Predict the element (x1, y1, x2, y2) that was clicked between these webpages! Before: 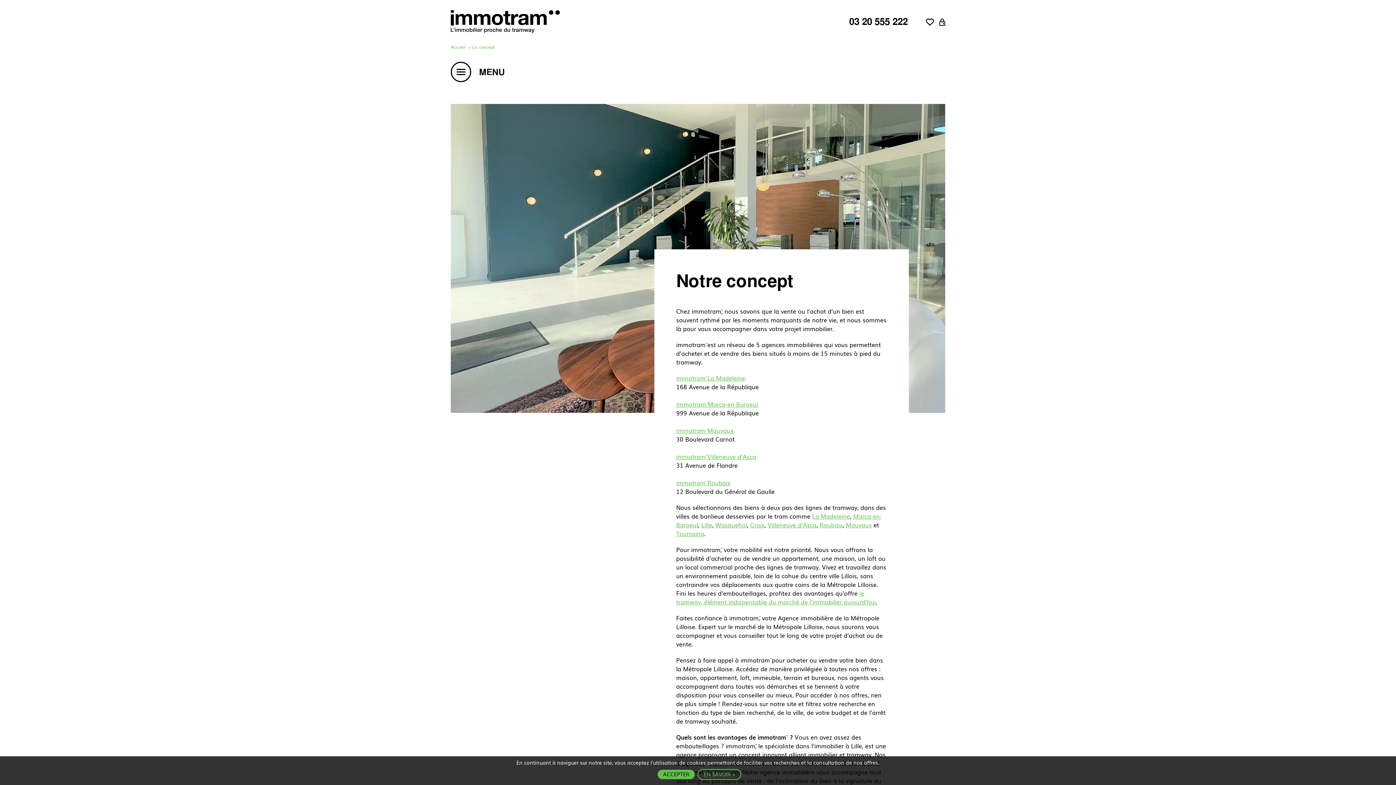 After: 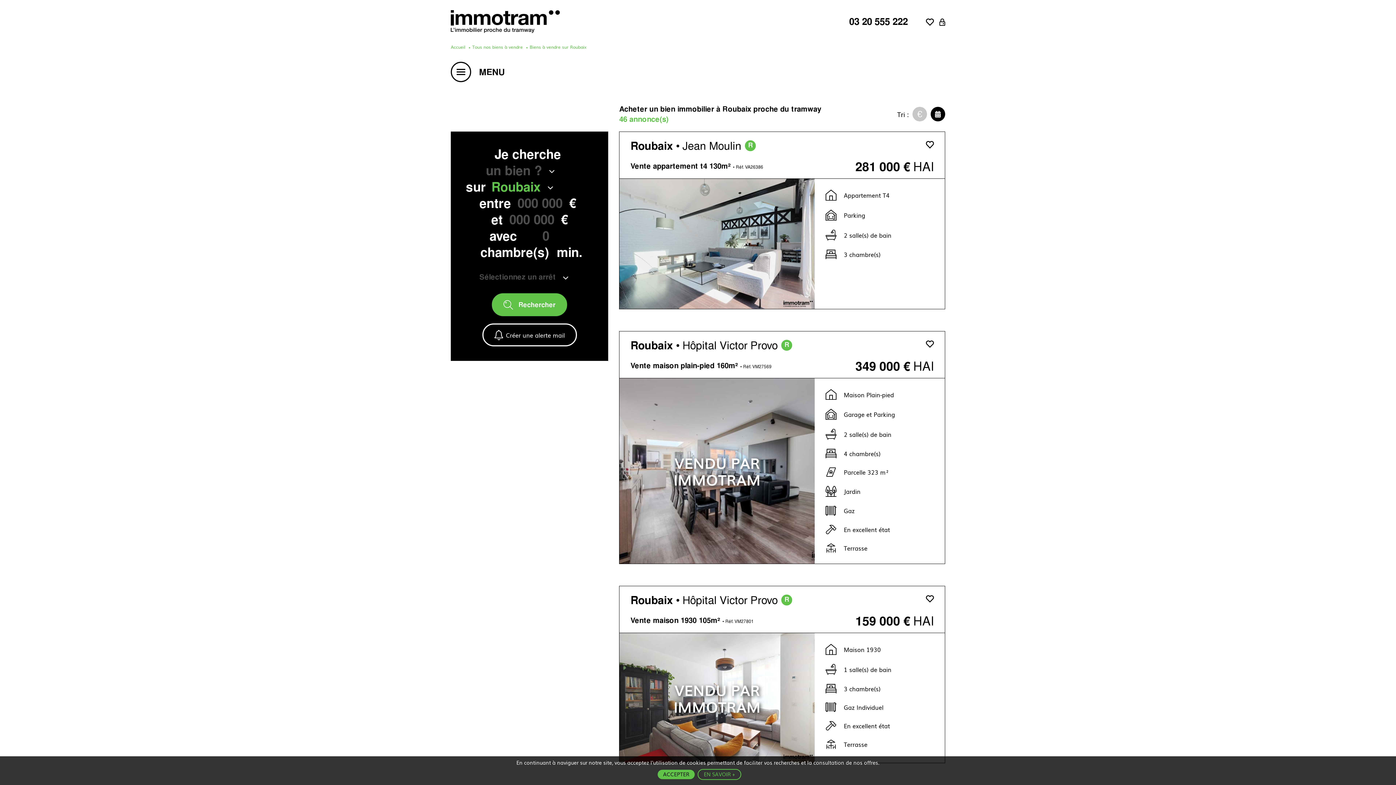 Action: label: Roubaix bbox: (820, 520, 842, 529)